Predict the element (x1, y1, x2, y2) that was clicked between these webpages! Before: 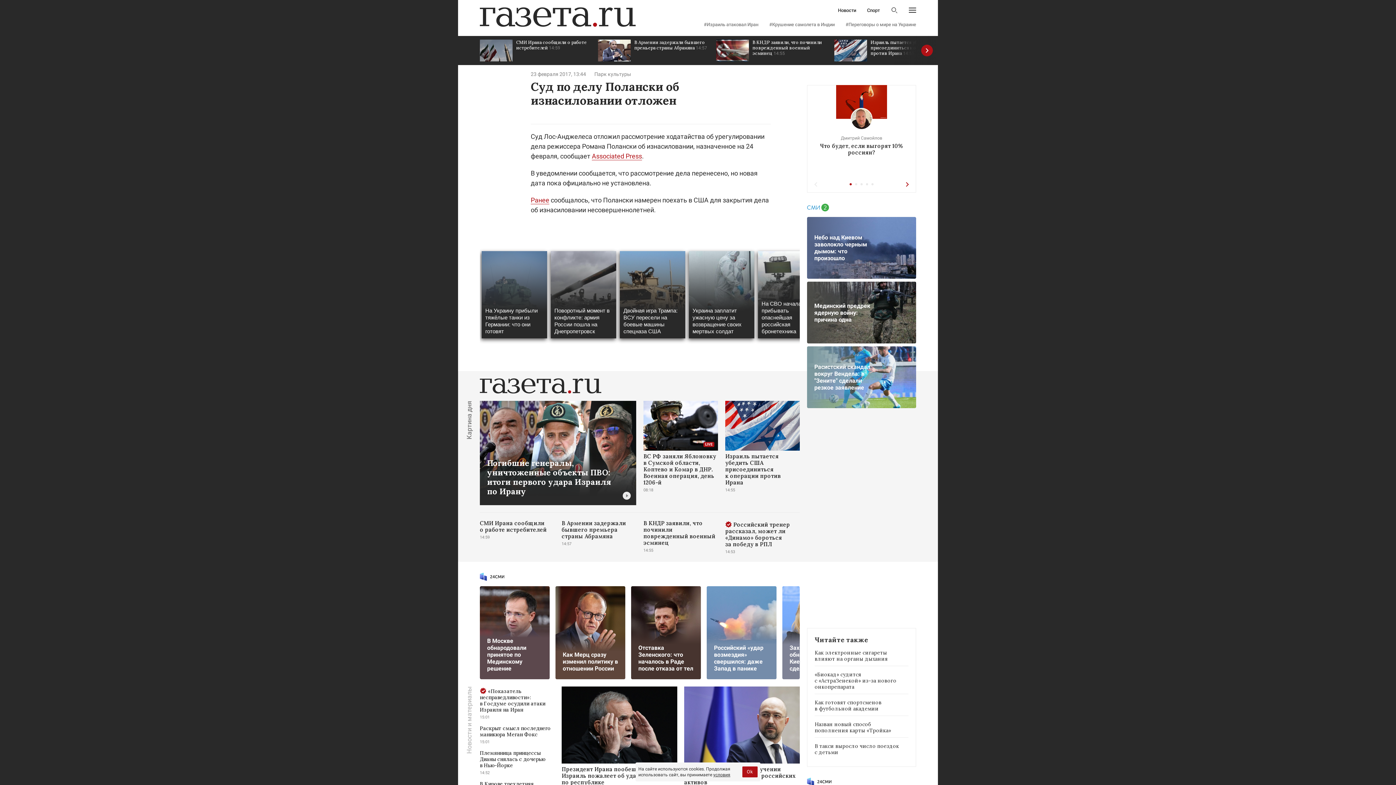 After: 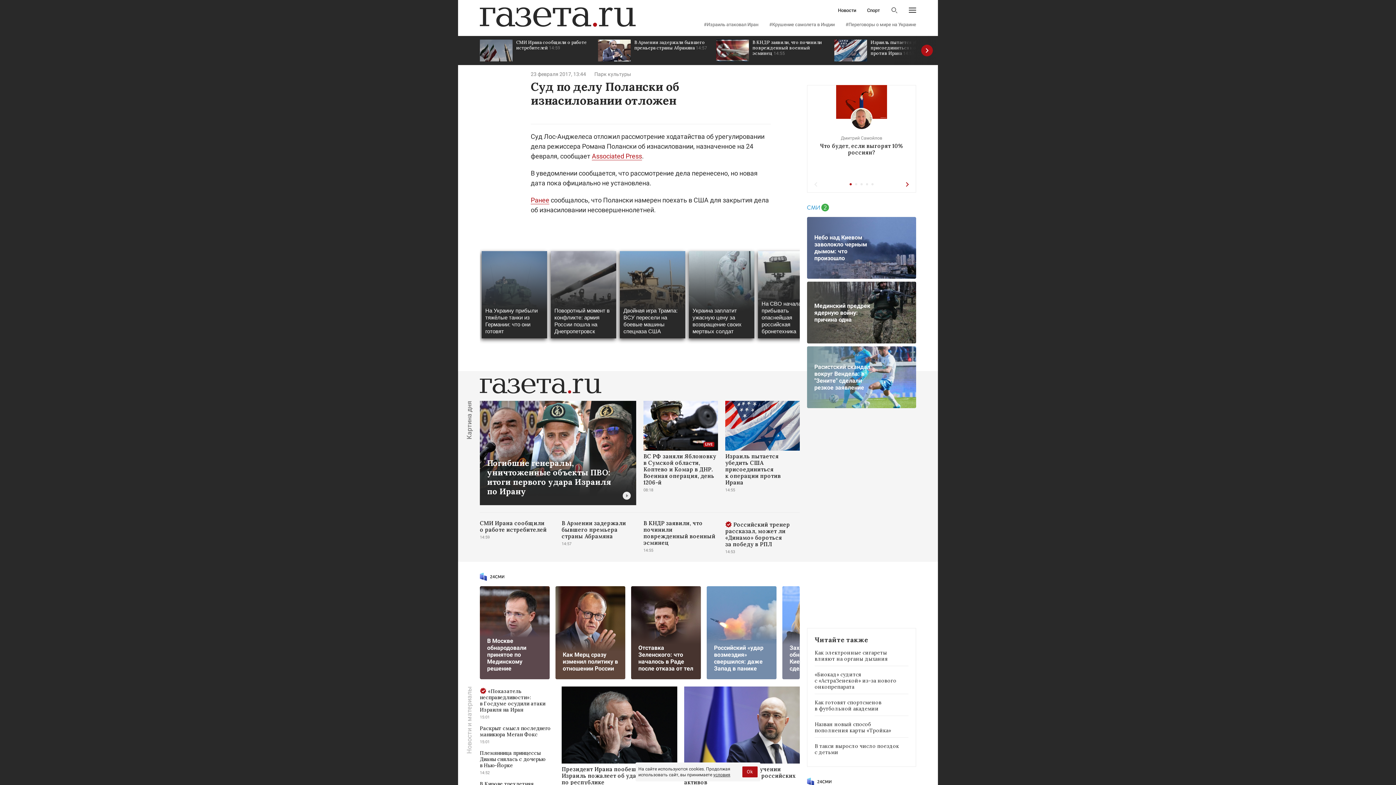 Action: bbox: (807, 281, 916, 343) label: Мединский предрек ядерную войну: причина одна